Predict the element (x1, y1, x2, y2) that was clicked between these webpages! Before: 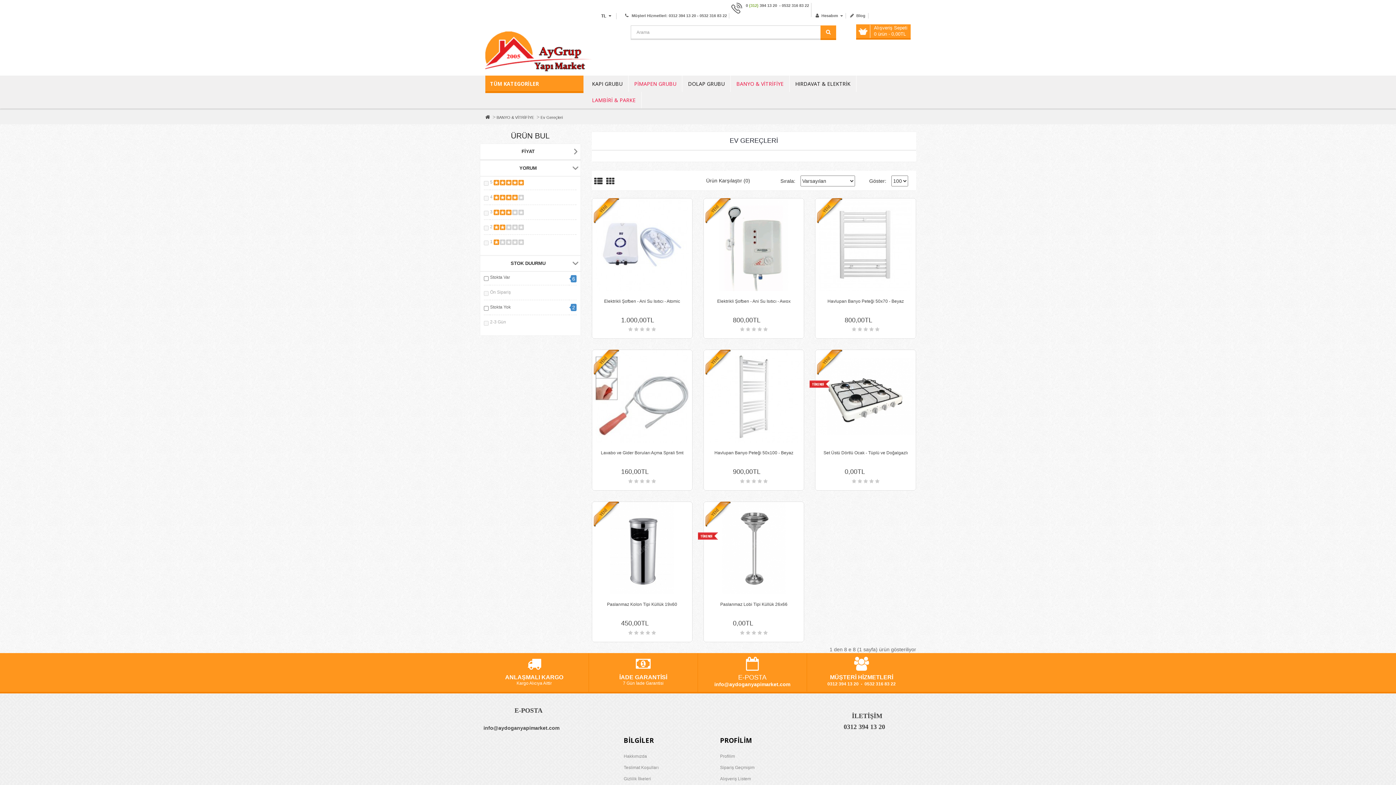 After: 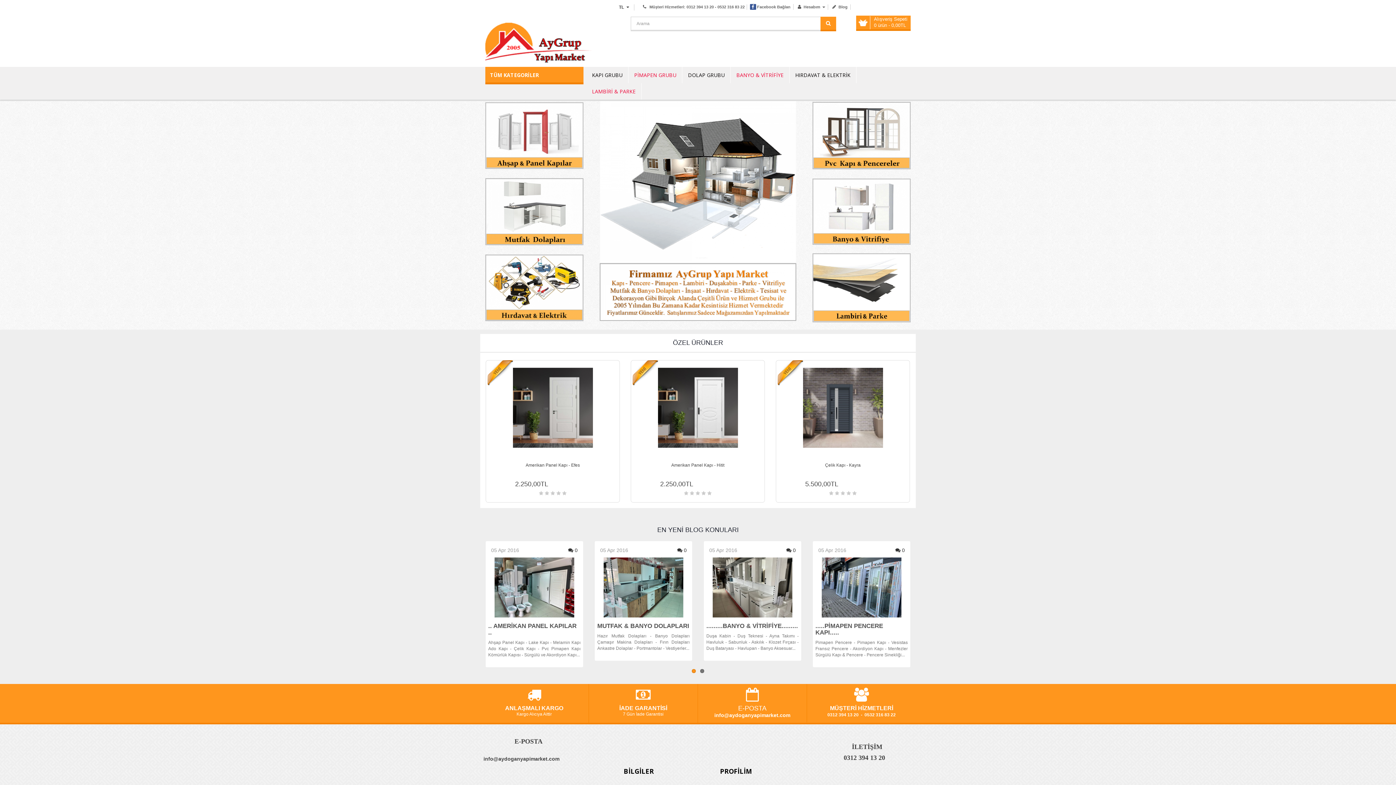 Action: bbox: (485, 115, 490, 119)